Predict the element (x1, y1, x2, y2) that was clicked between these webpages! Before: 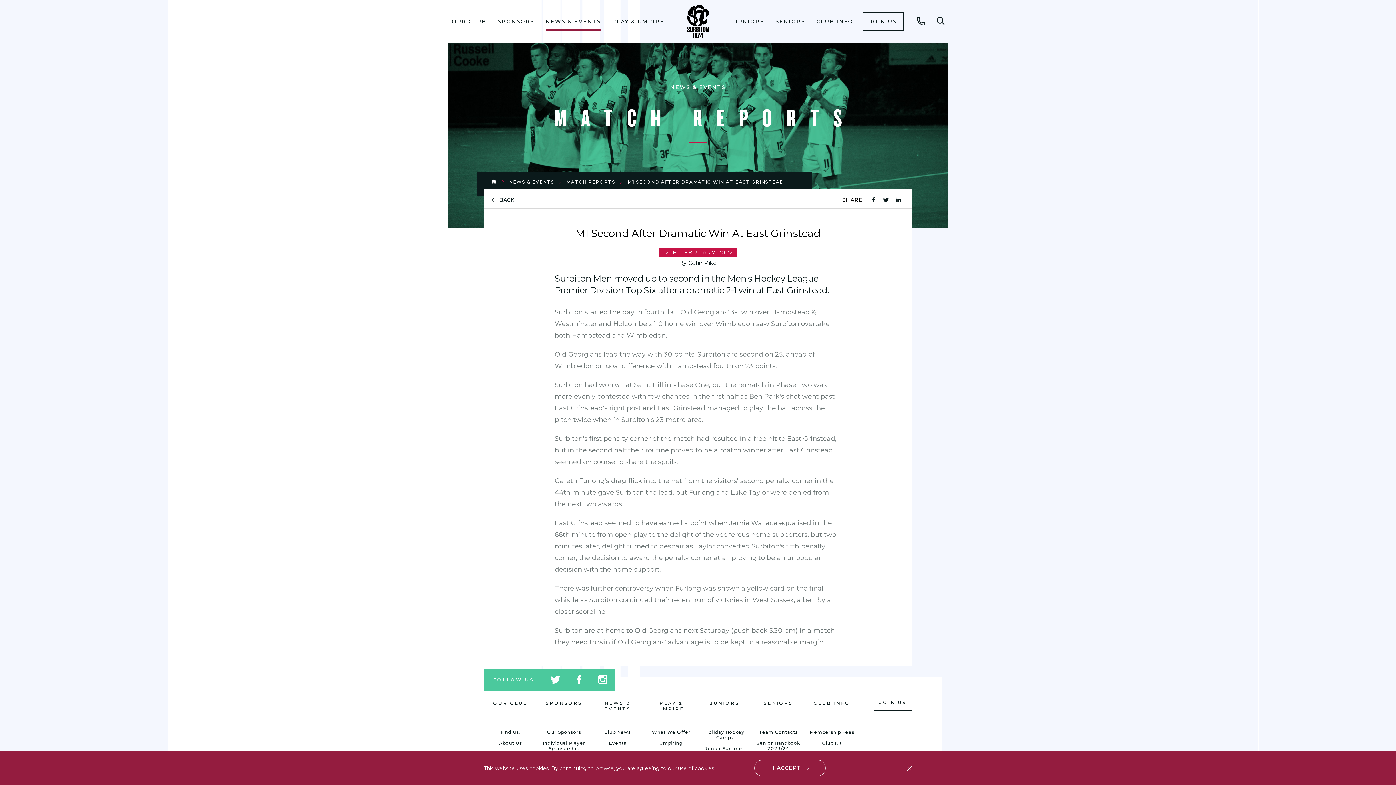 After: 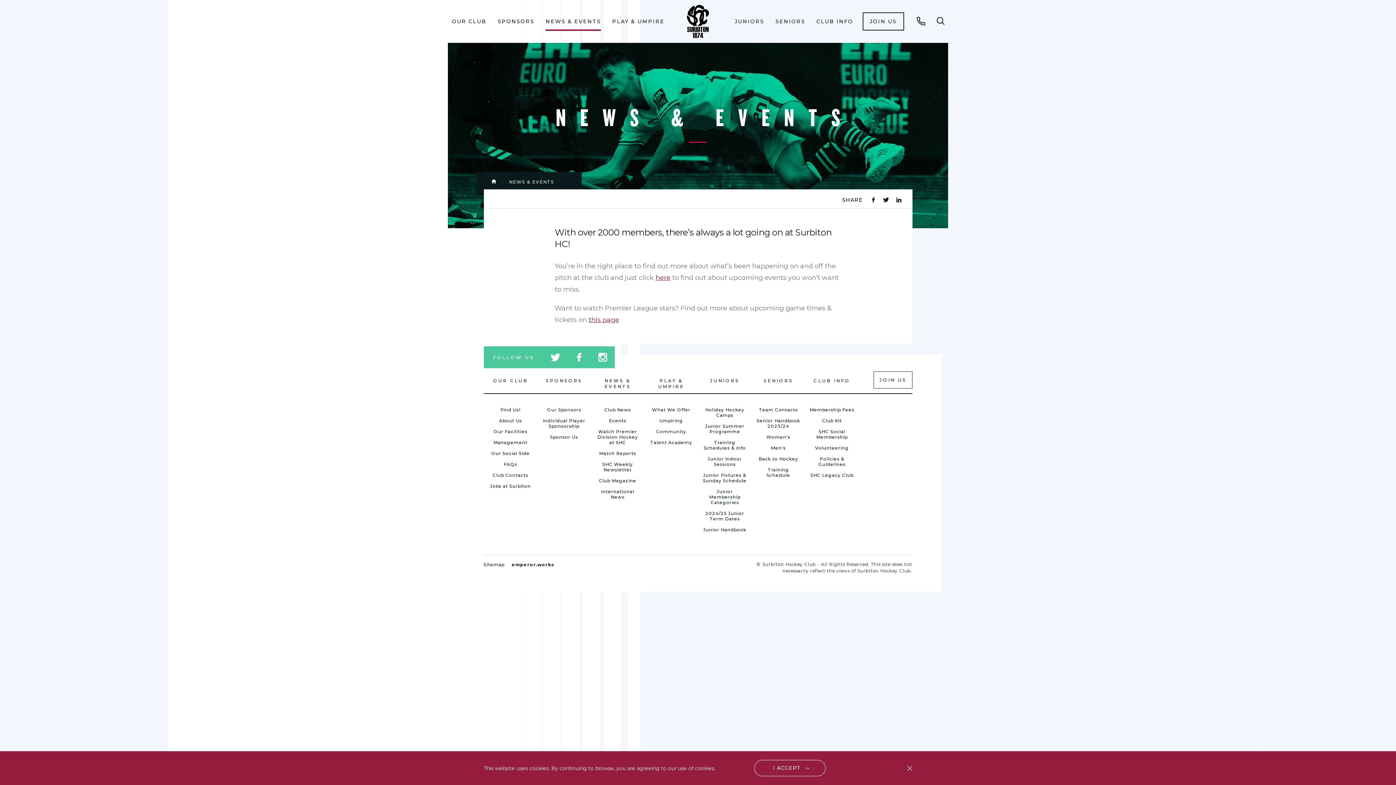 Action: label: NEWS & EVENTS bbox: (540, 0, 606, 42)